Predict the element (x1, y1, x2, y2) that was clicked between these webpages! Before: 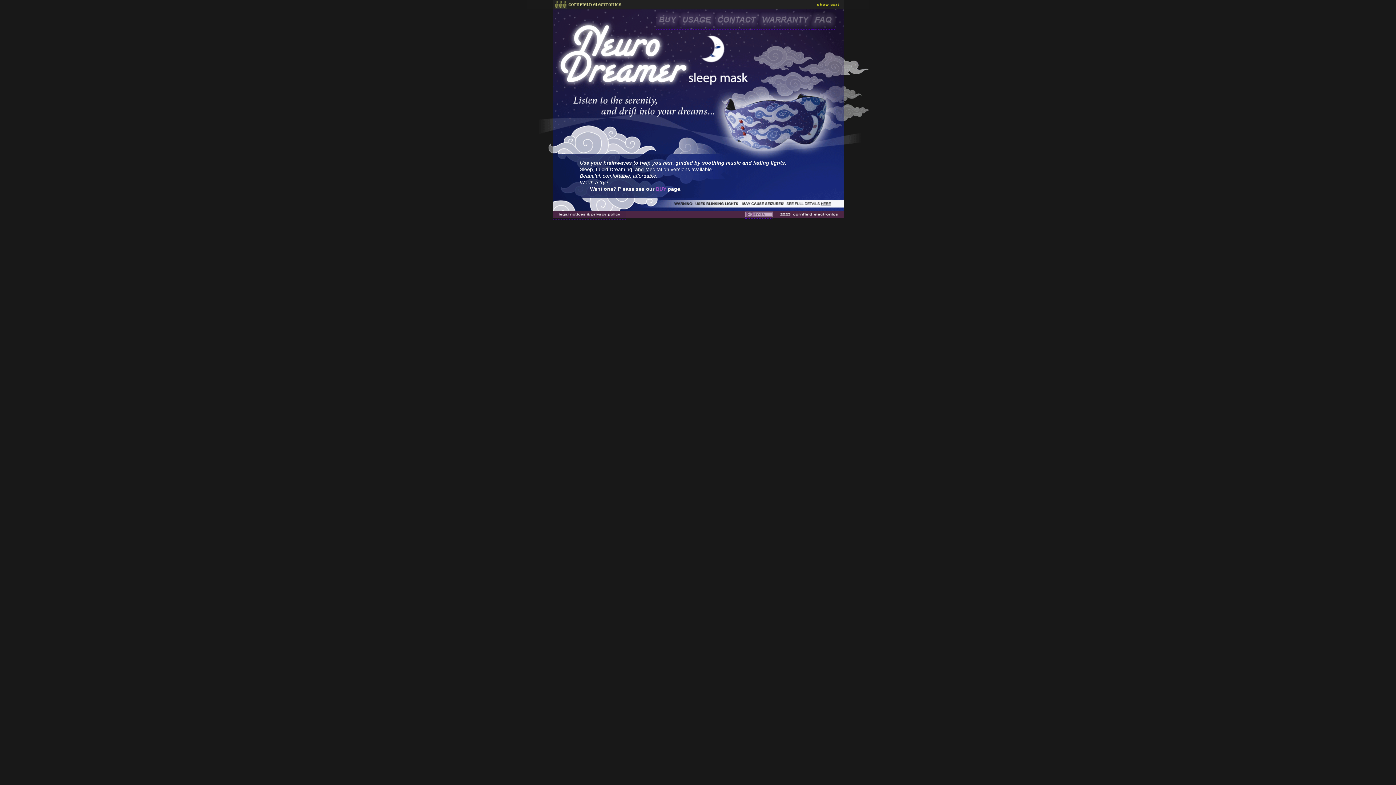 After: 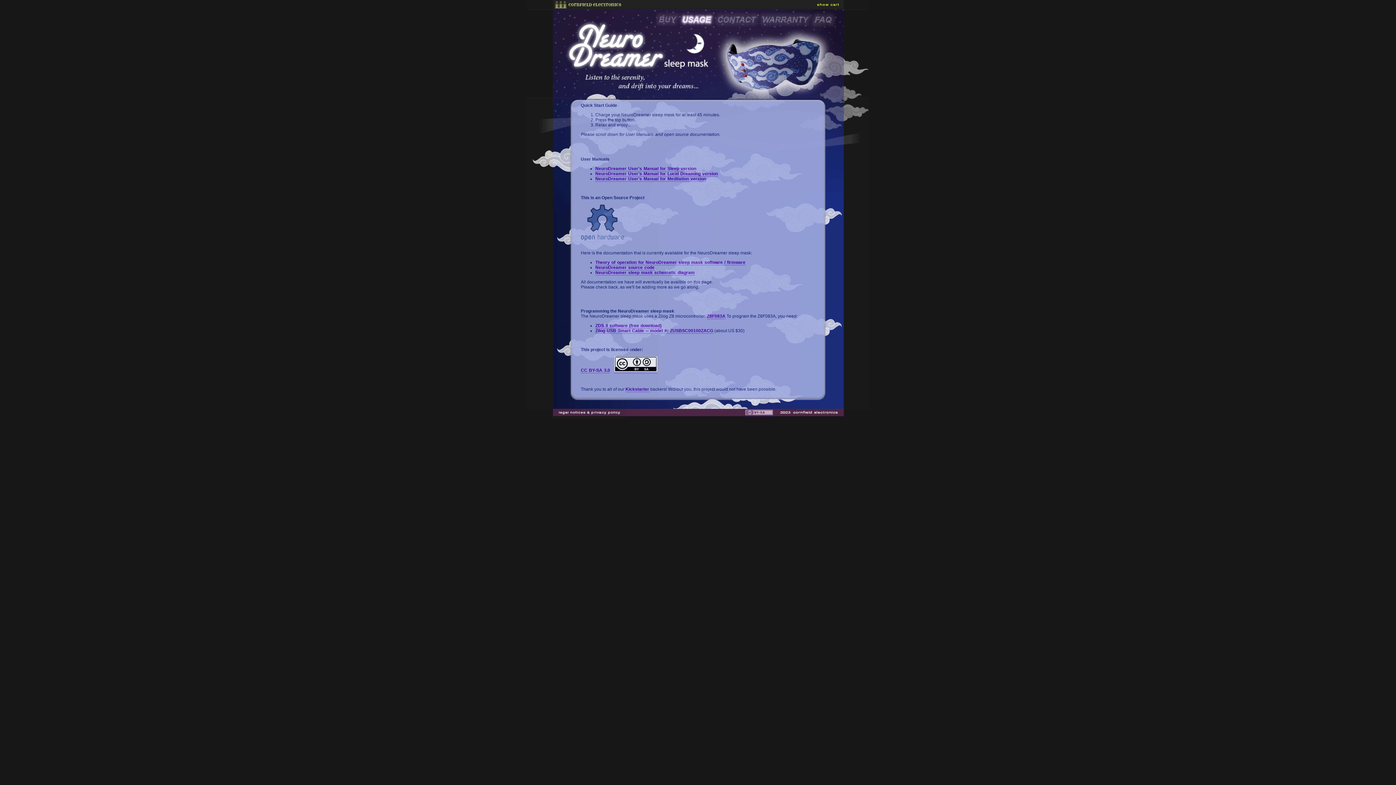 Action: bbox: (680, 24, 714, 29)